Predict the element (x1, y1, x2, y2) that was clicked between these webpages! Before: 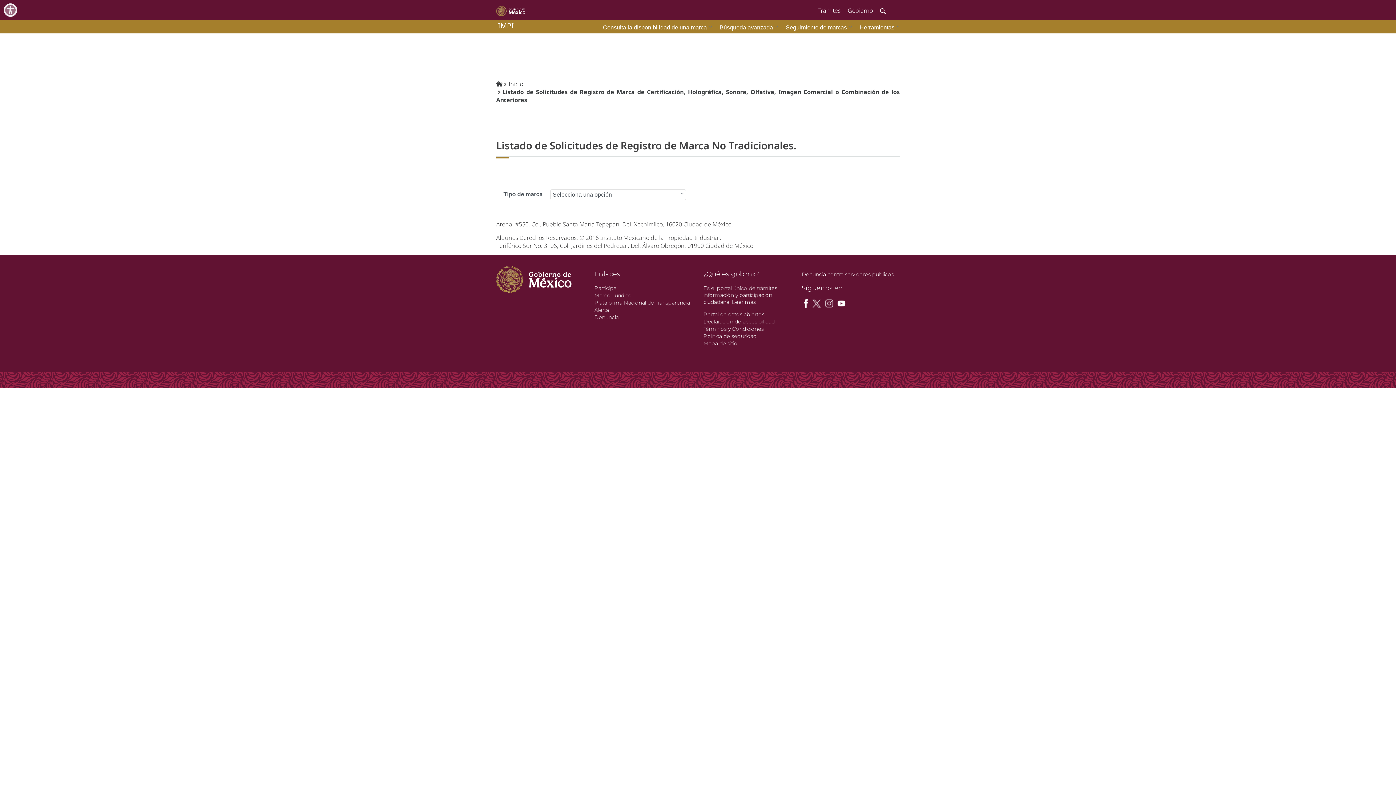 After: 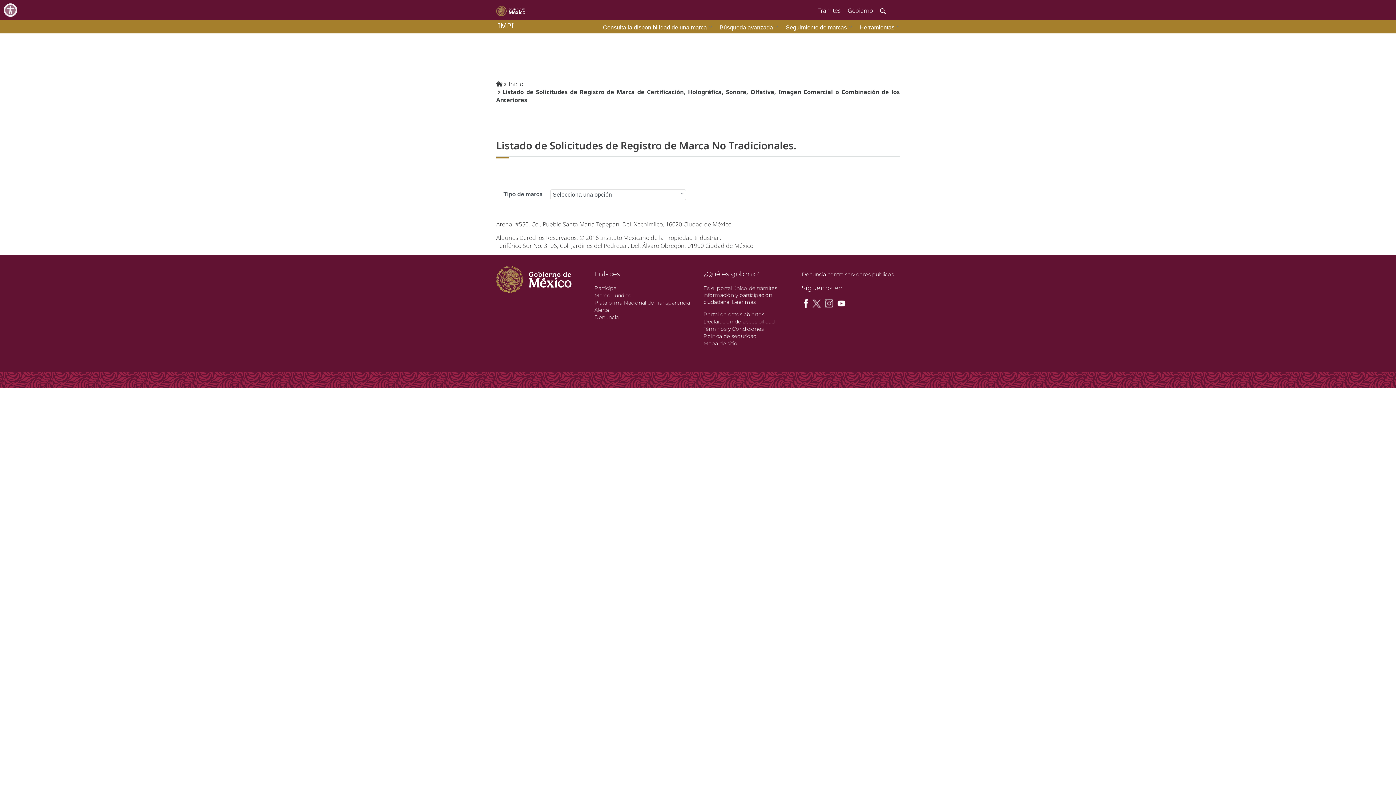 Action: bbox: (825, 299, 833, 306)